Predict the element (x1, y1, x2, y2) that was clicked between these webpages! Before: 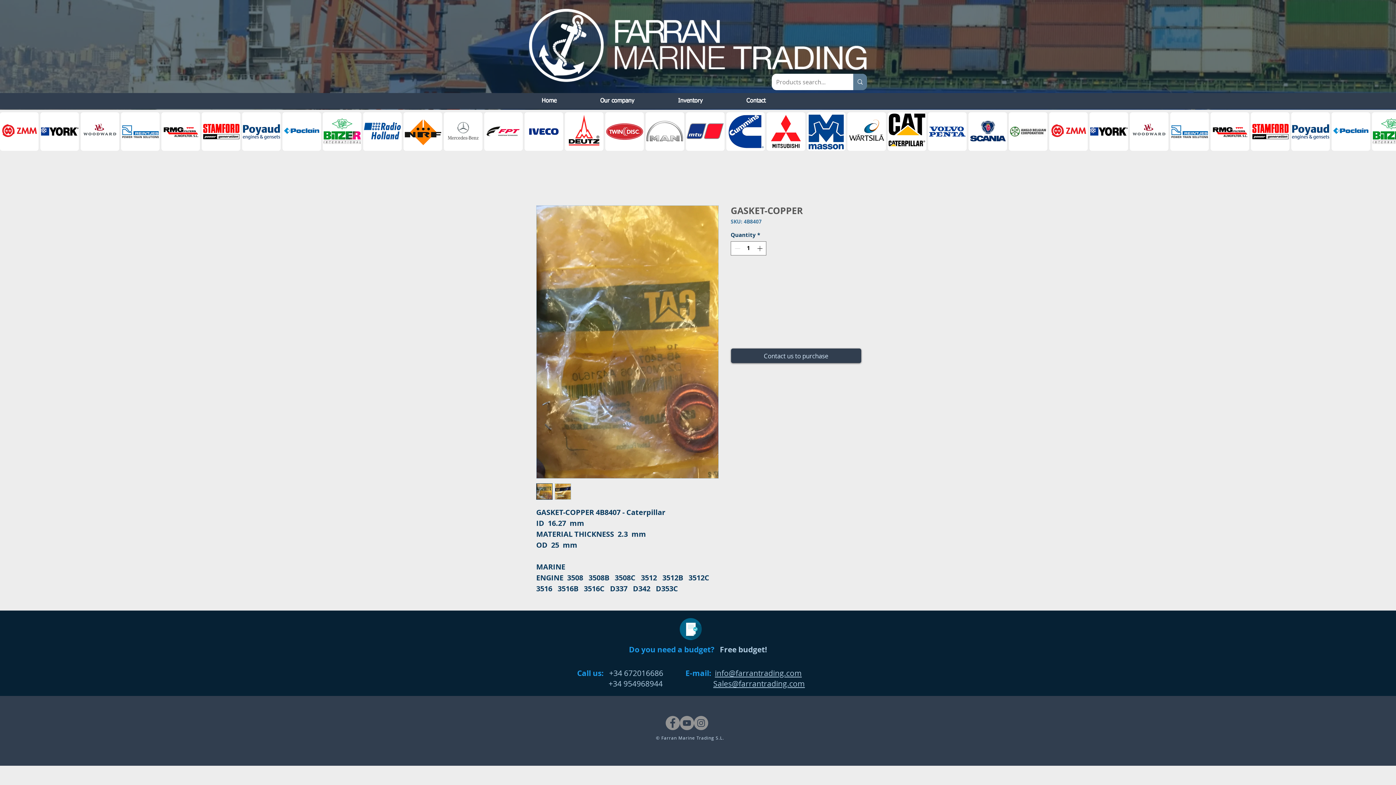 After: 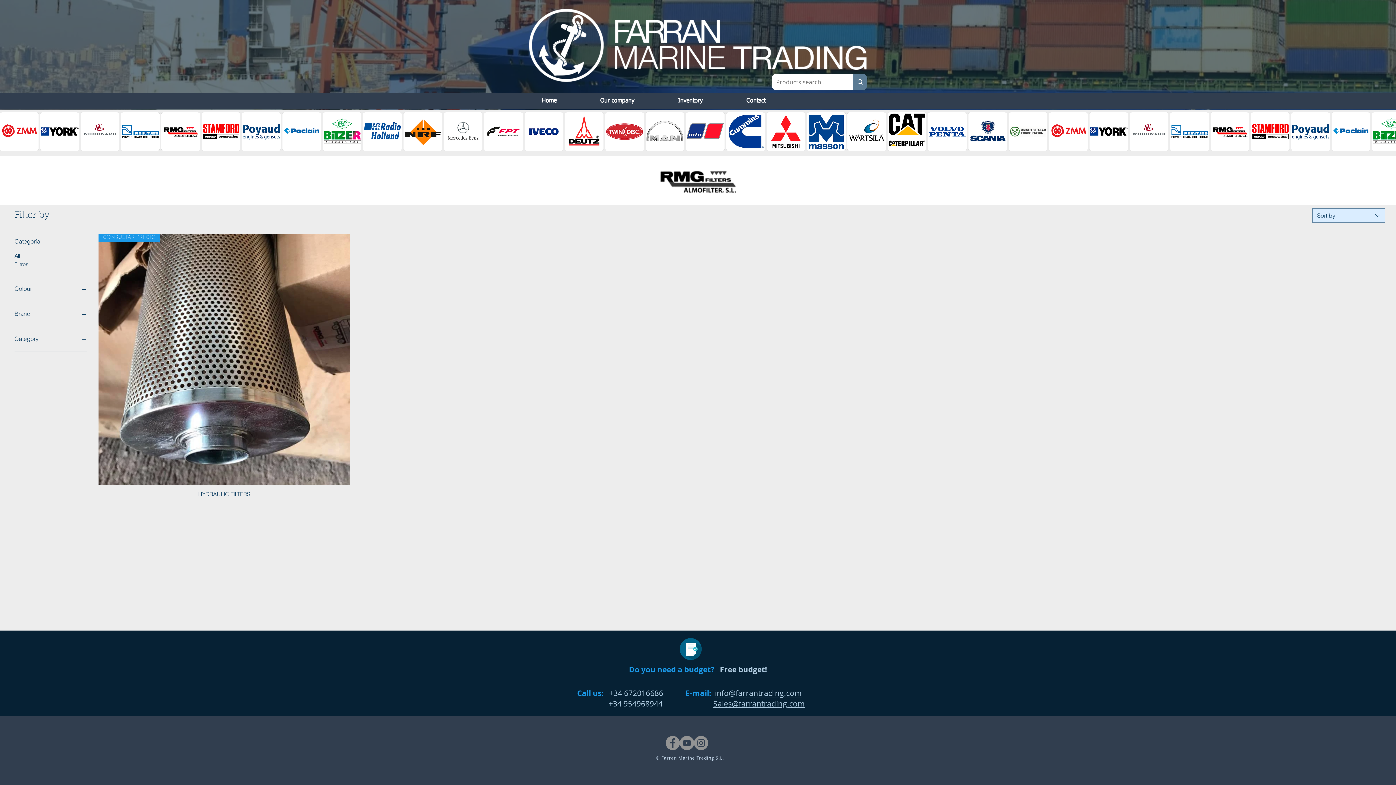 Action: bbox: (161, 112, 200, 150)